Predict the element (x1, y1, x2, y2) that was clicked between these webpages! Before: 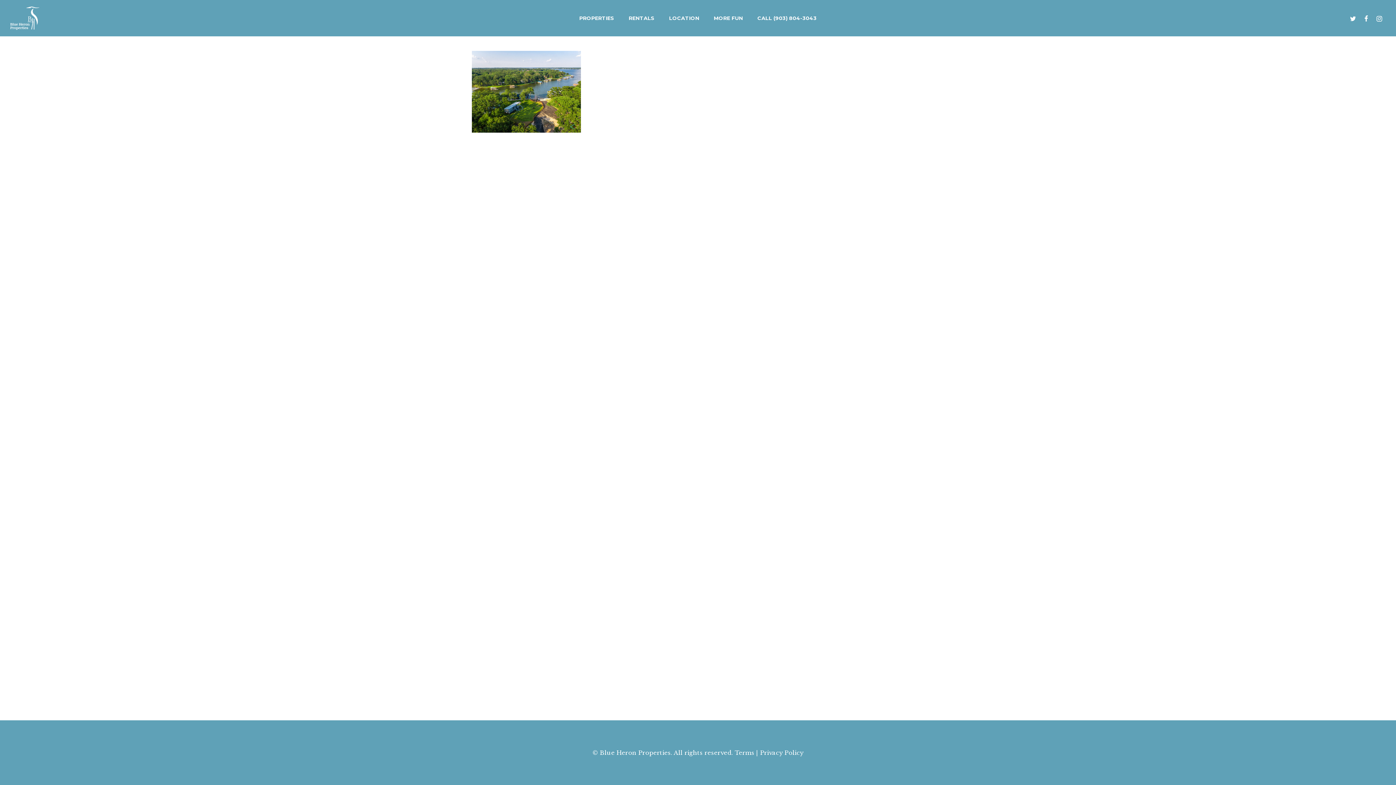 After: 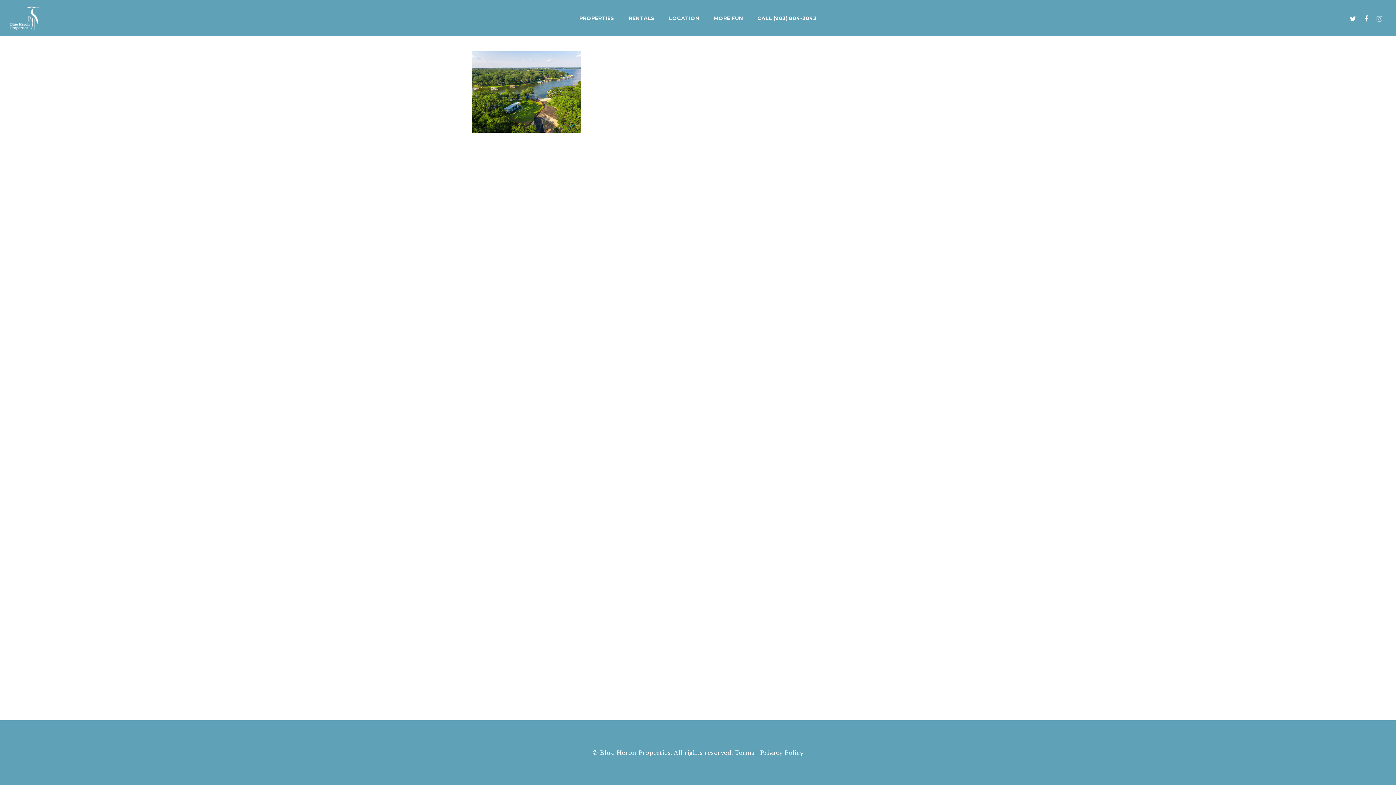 Action: label: INSTAGRAM bbox: (1373, 13, 1386, 22)